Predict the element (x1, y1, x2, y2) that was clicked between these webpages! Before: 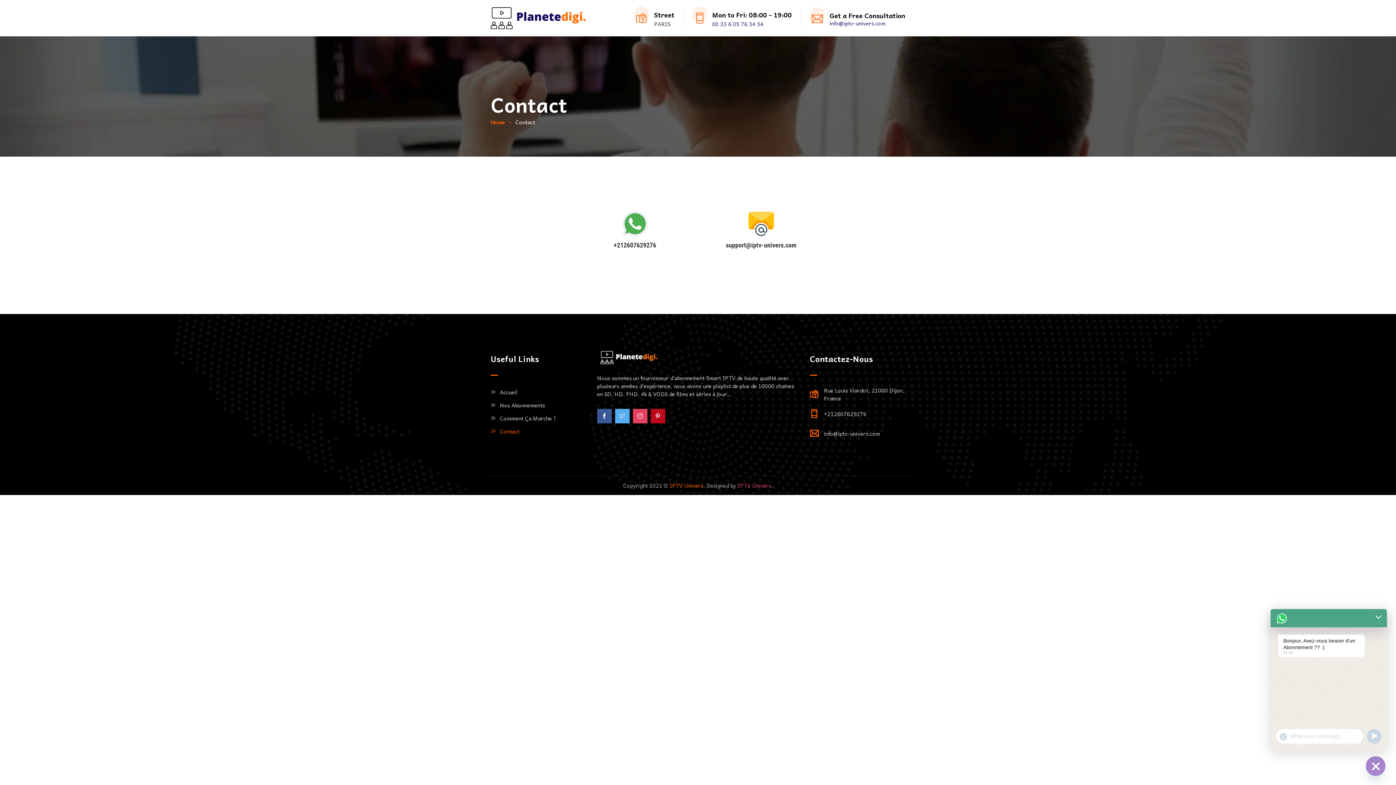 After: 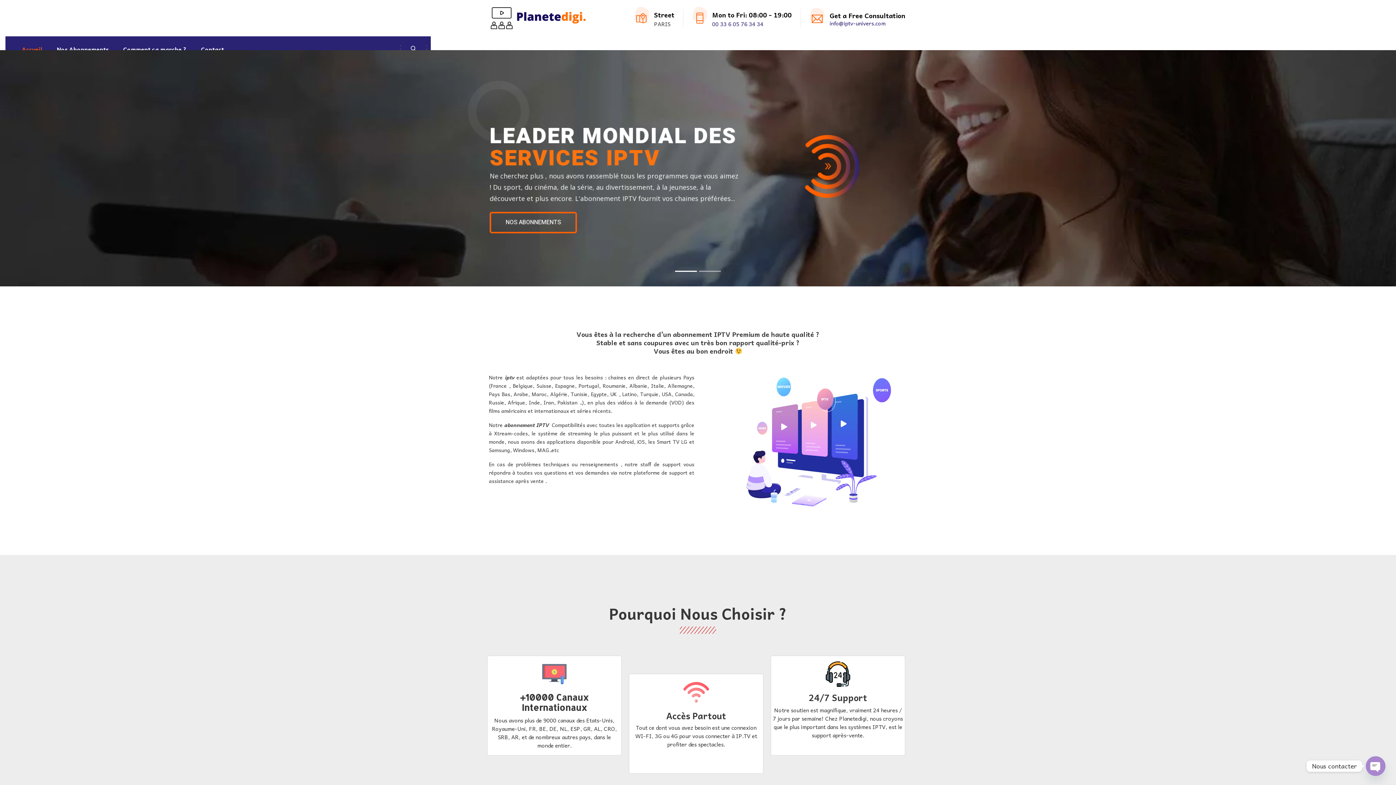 Action: label: IPTV Univers bbox: (737, 481, 771, 490)